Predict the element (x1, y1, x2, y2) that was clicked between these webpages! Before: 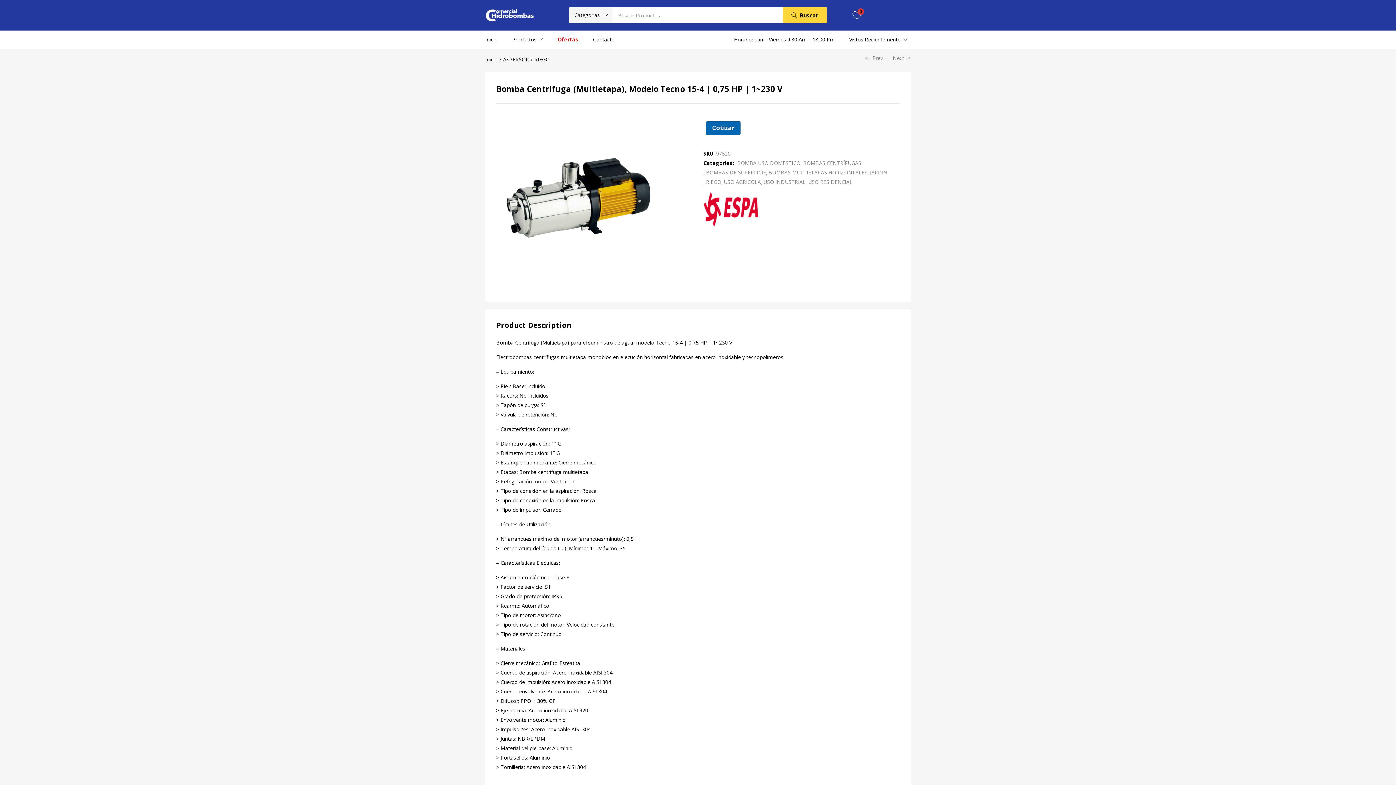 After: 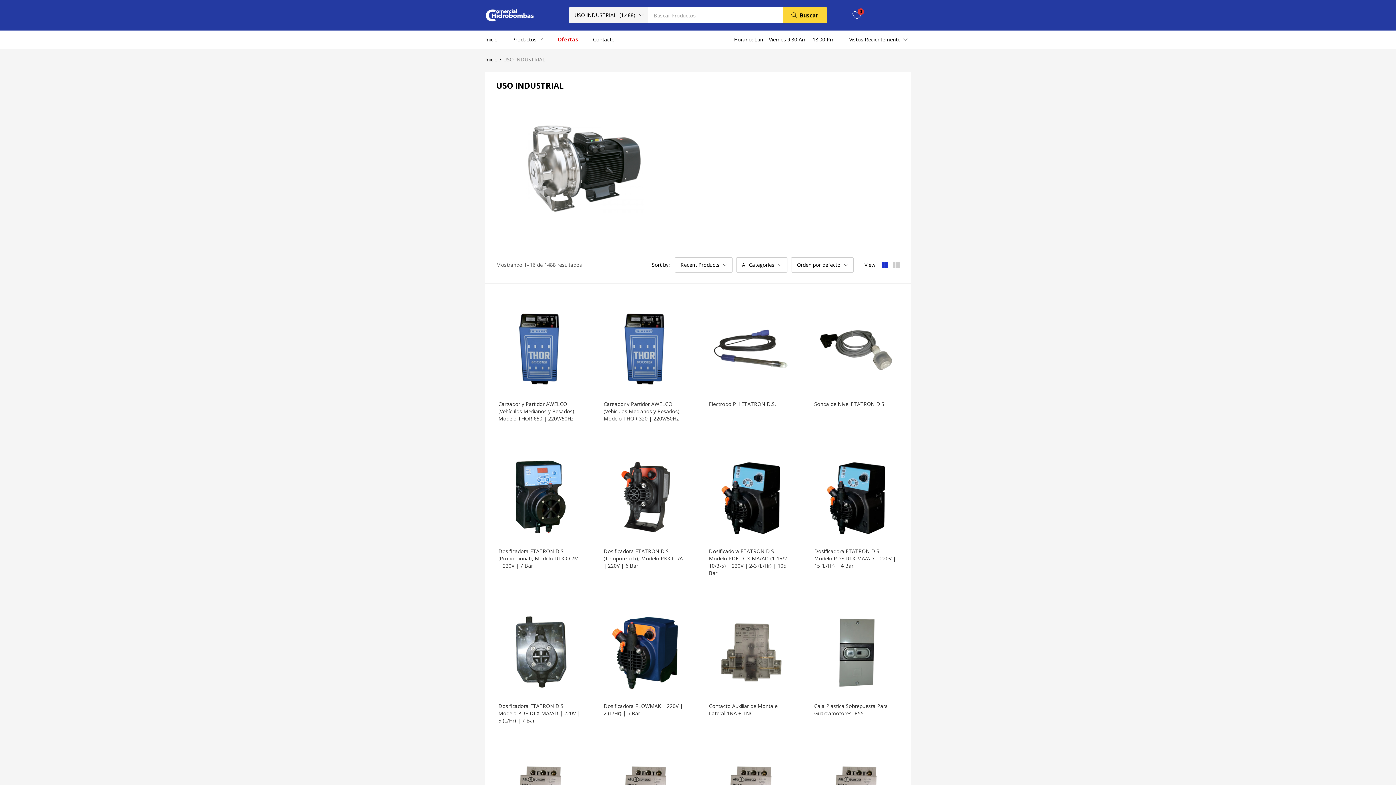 Action: label: USO INDUSTRIAL bbox: (761, 177, 805, 186)